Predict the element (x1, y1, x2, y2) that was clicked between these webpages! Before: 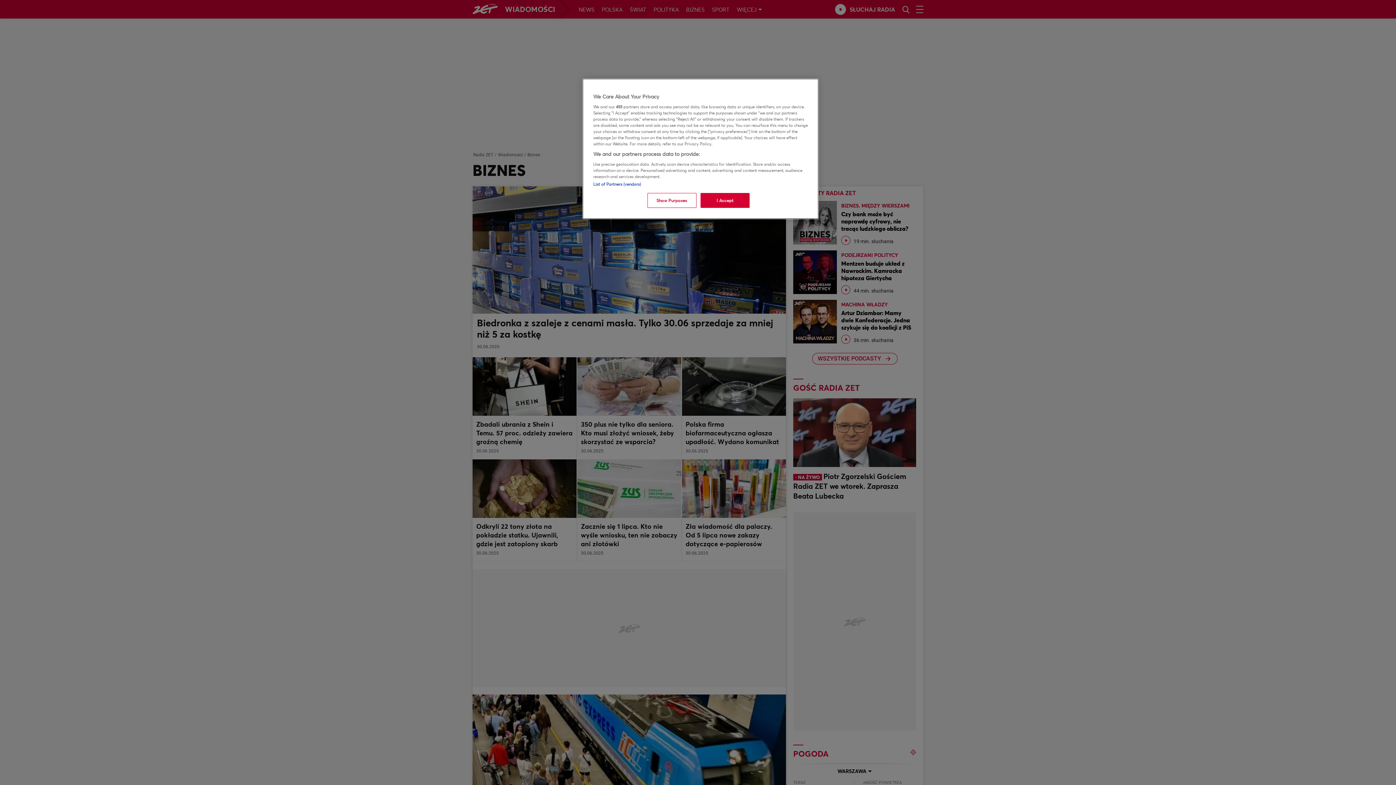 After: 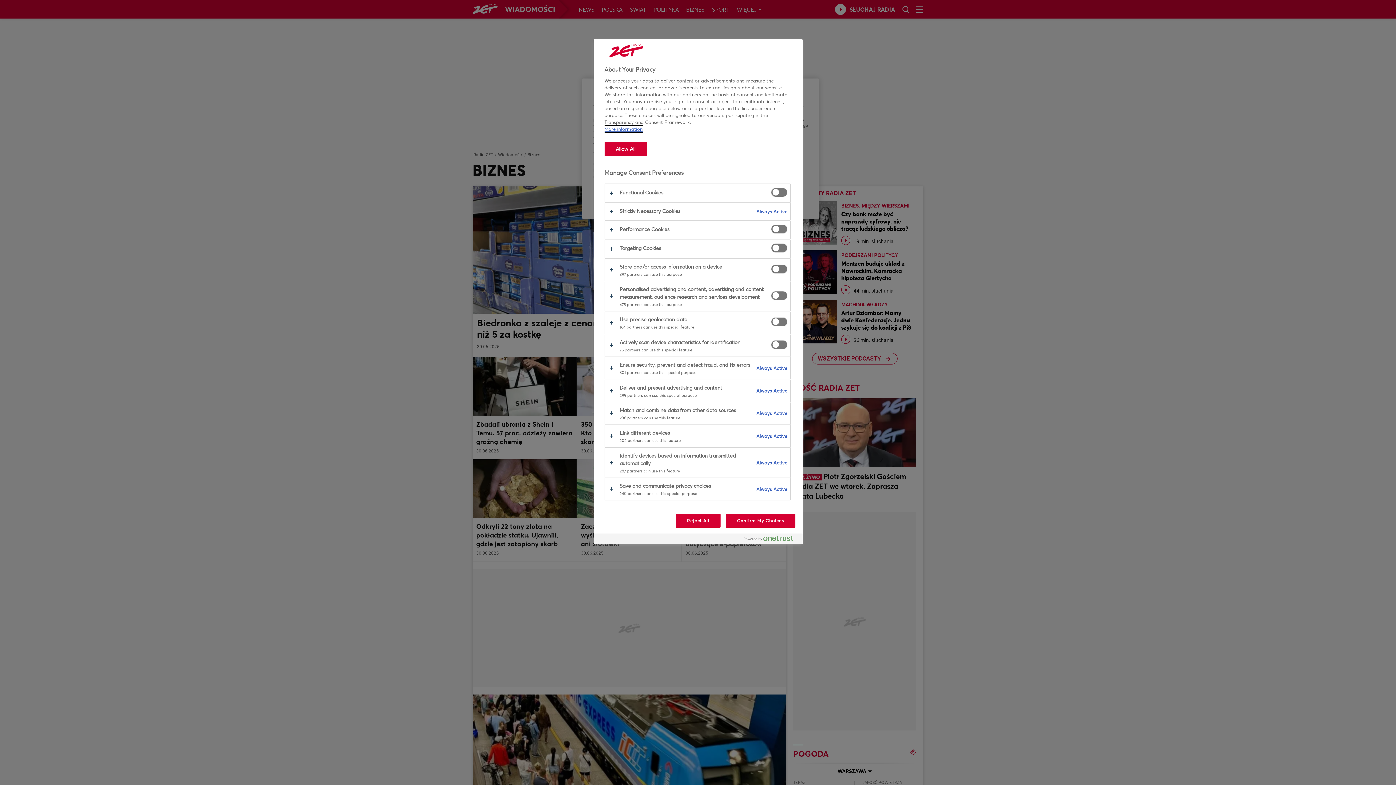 Action: bbox: (647, 193, 696, 208) label: Show Purposes